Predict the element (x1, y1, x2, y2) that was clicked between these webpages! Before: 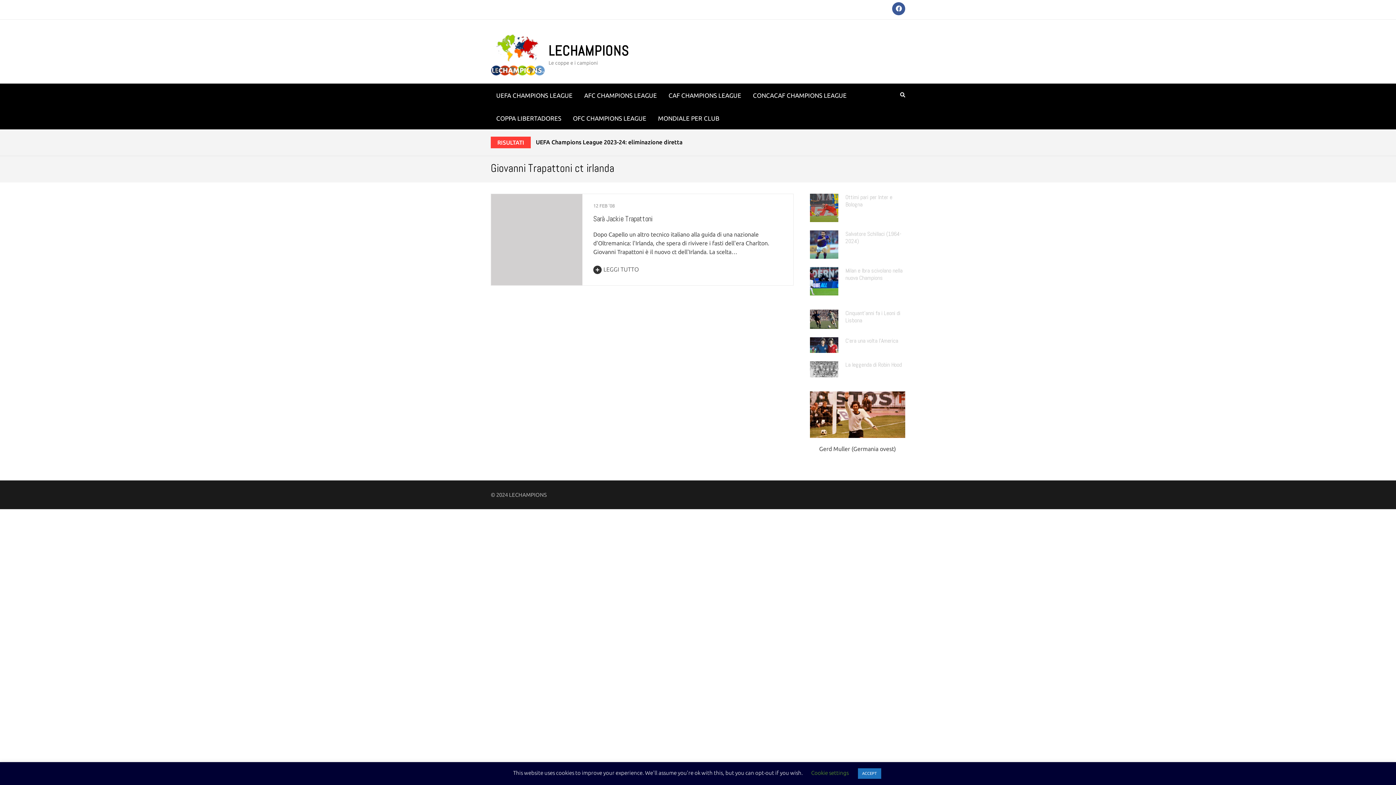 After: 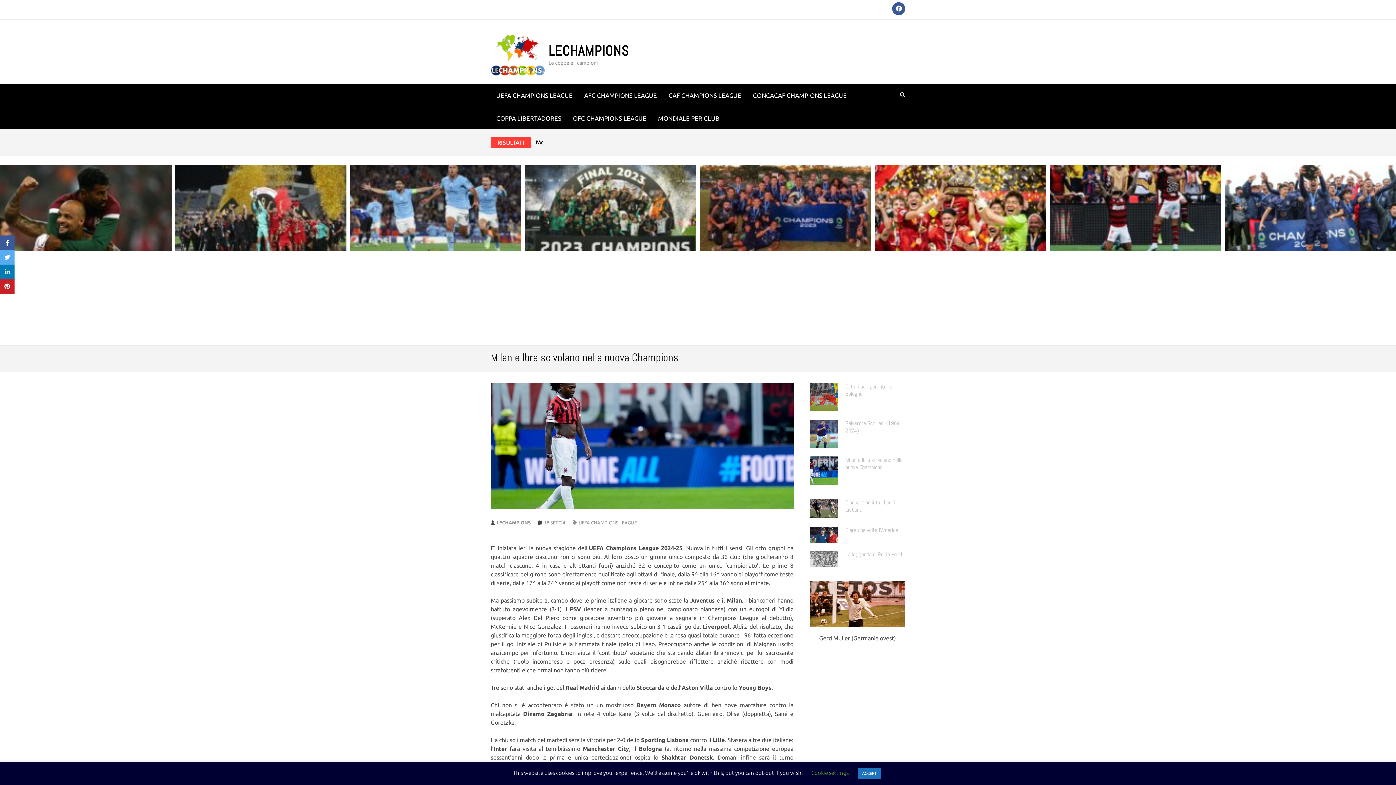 Action: label: Milan e Ibra scivolano nella nuova Champions bbox: (845, 266, 902, 281)